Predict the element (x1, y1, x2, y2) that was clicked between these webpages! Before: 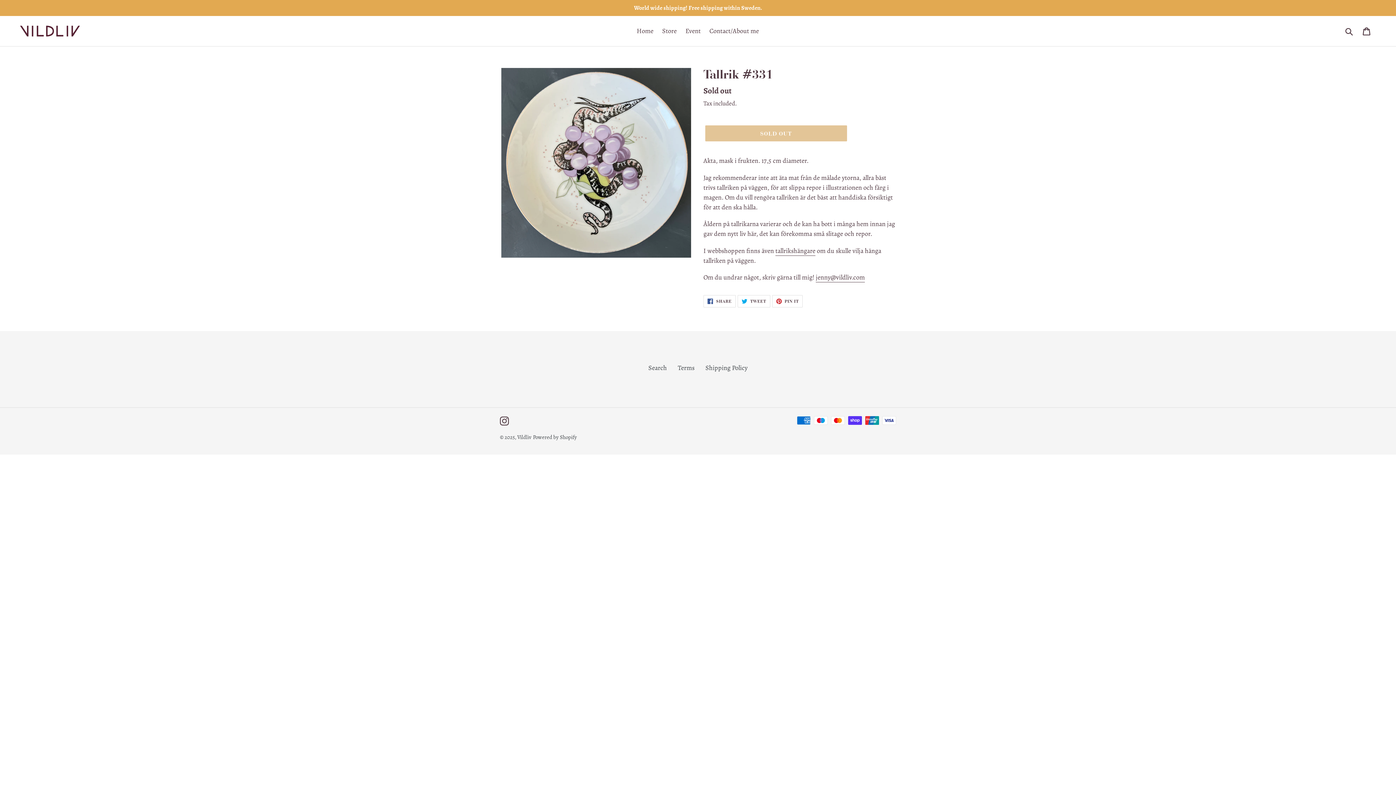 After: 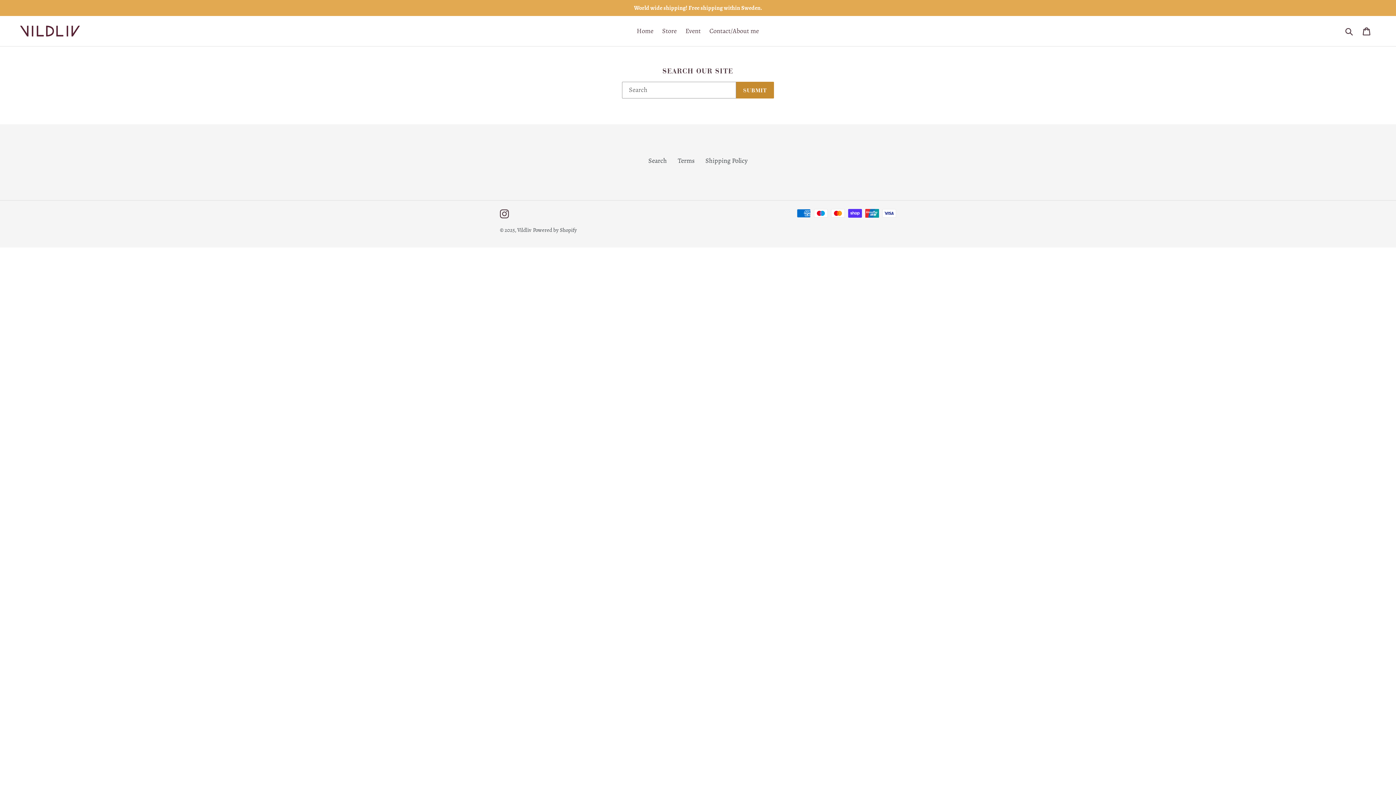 Action: label: Search bbox: (648, 363, 667, 372)